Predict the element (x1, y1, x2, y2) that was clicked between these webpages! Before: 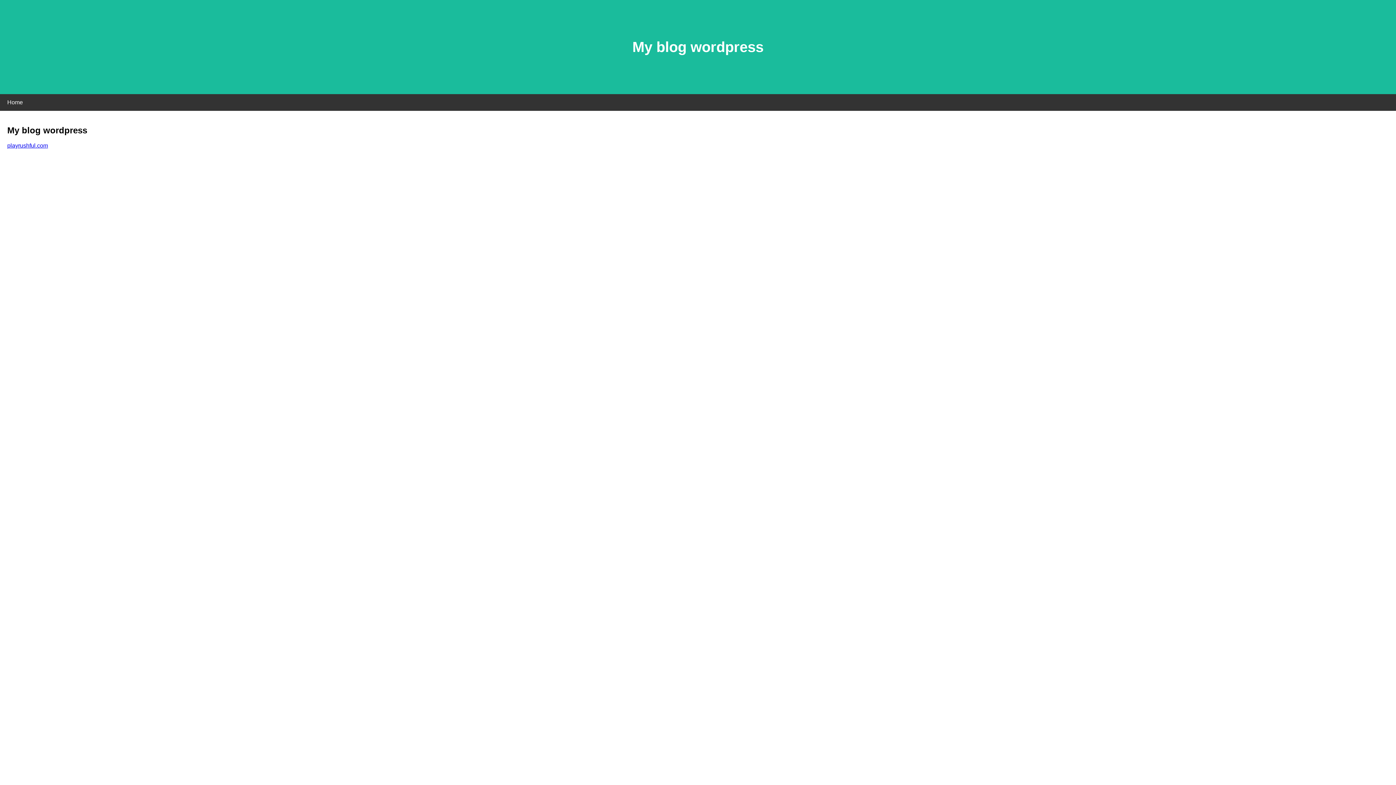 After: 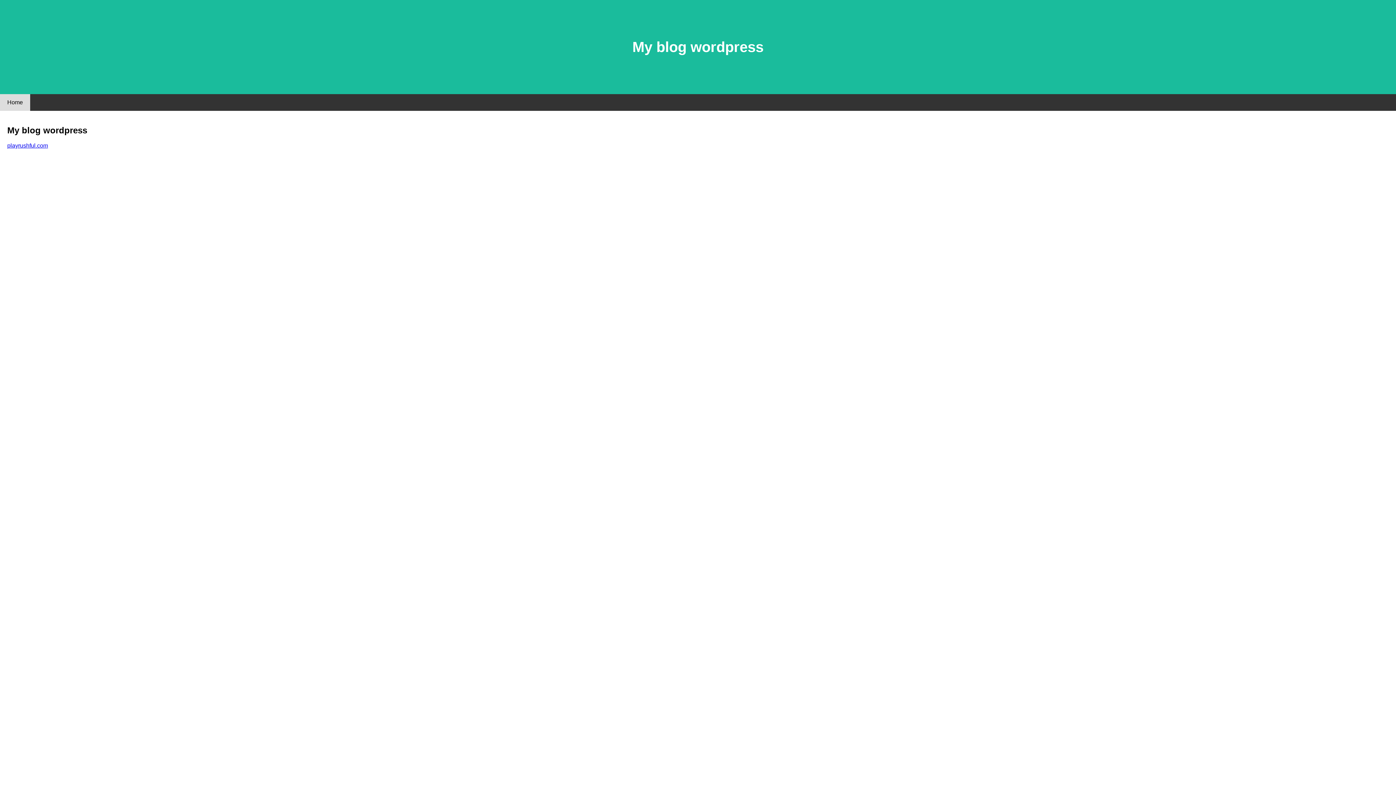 Action: label: Home bbox: (0, 94, 30, 110)